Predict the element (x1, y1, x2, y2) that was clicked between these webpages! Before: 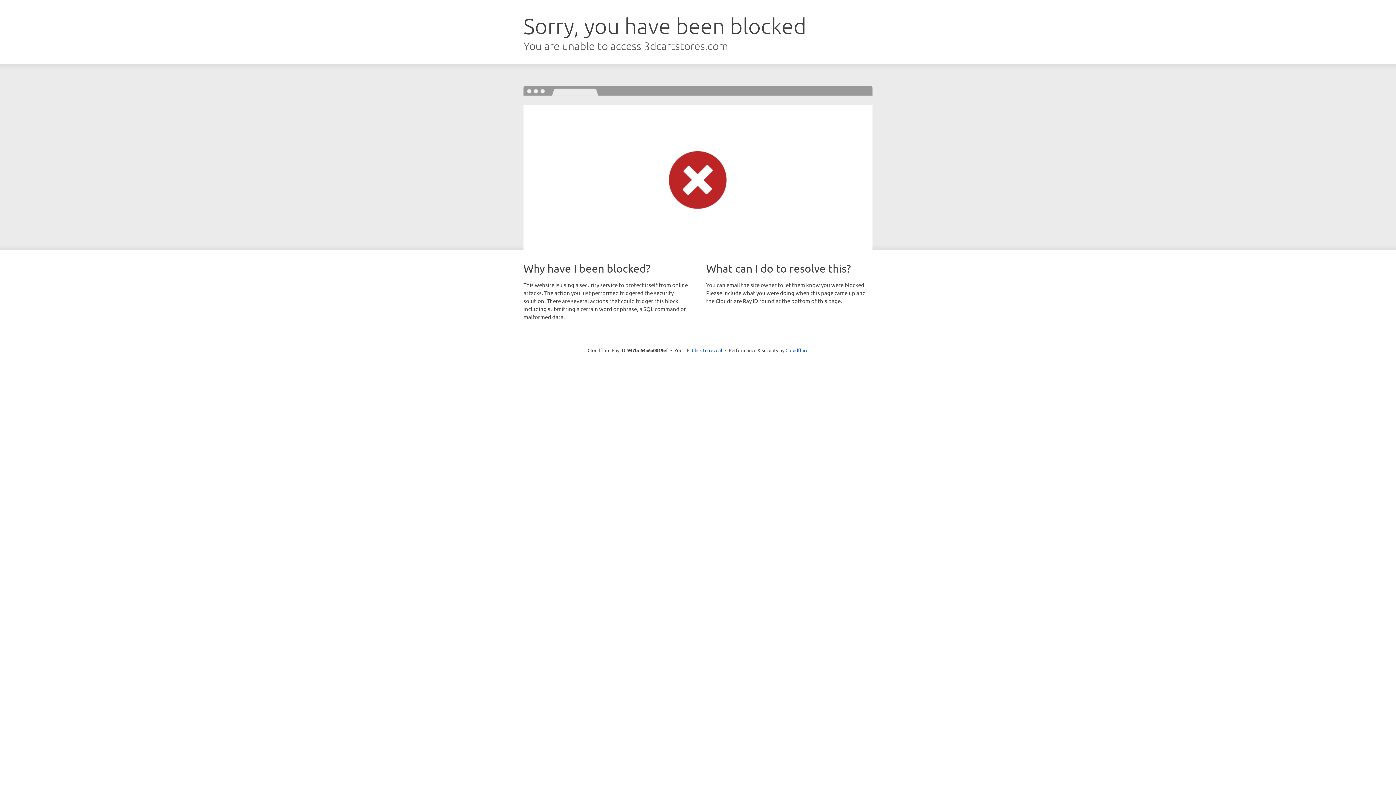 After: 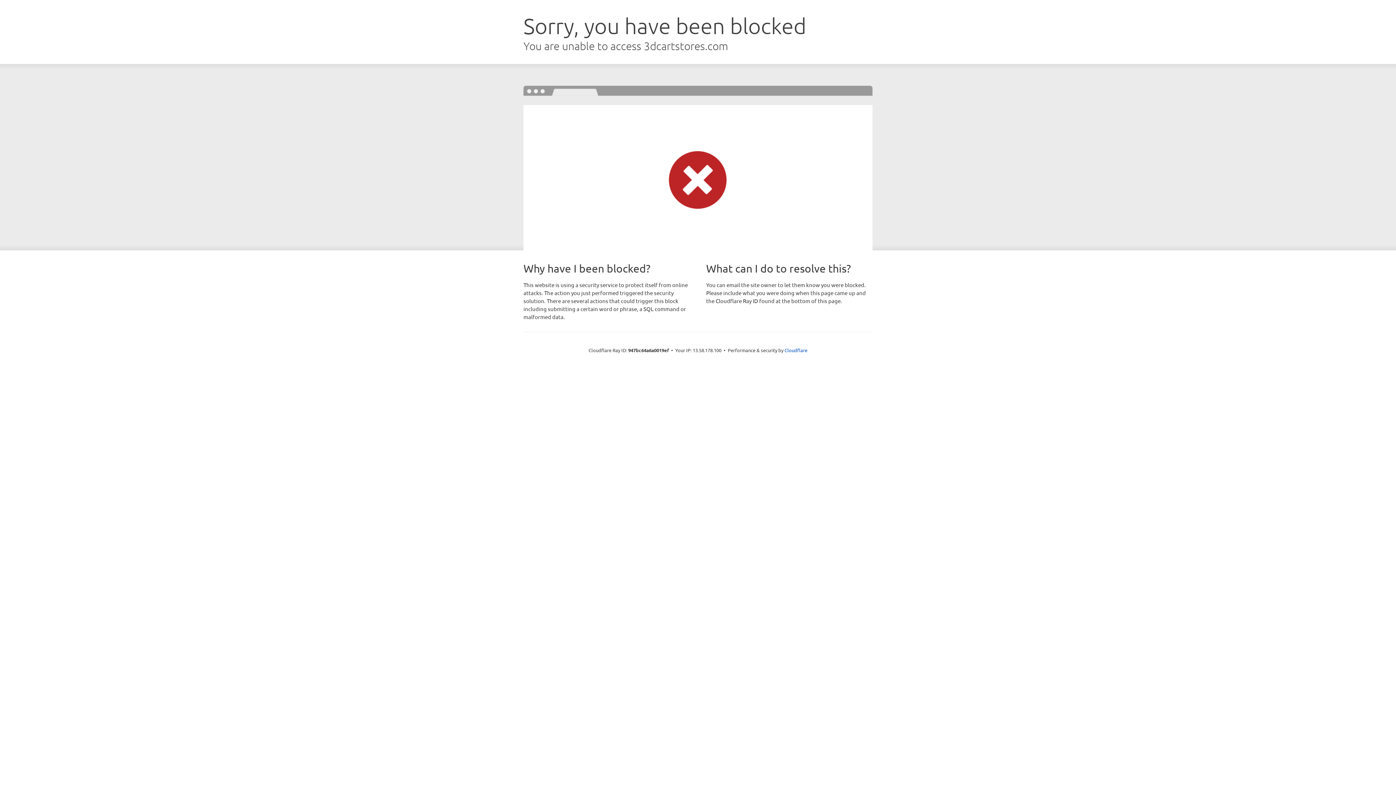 Action: bbox: (692, 346, 722, 353) label: Click to reveal